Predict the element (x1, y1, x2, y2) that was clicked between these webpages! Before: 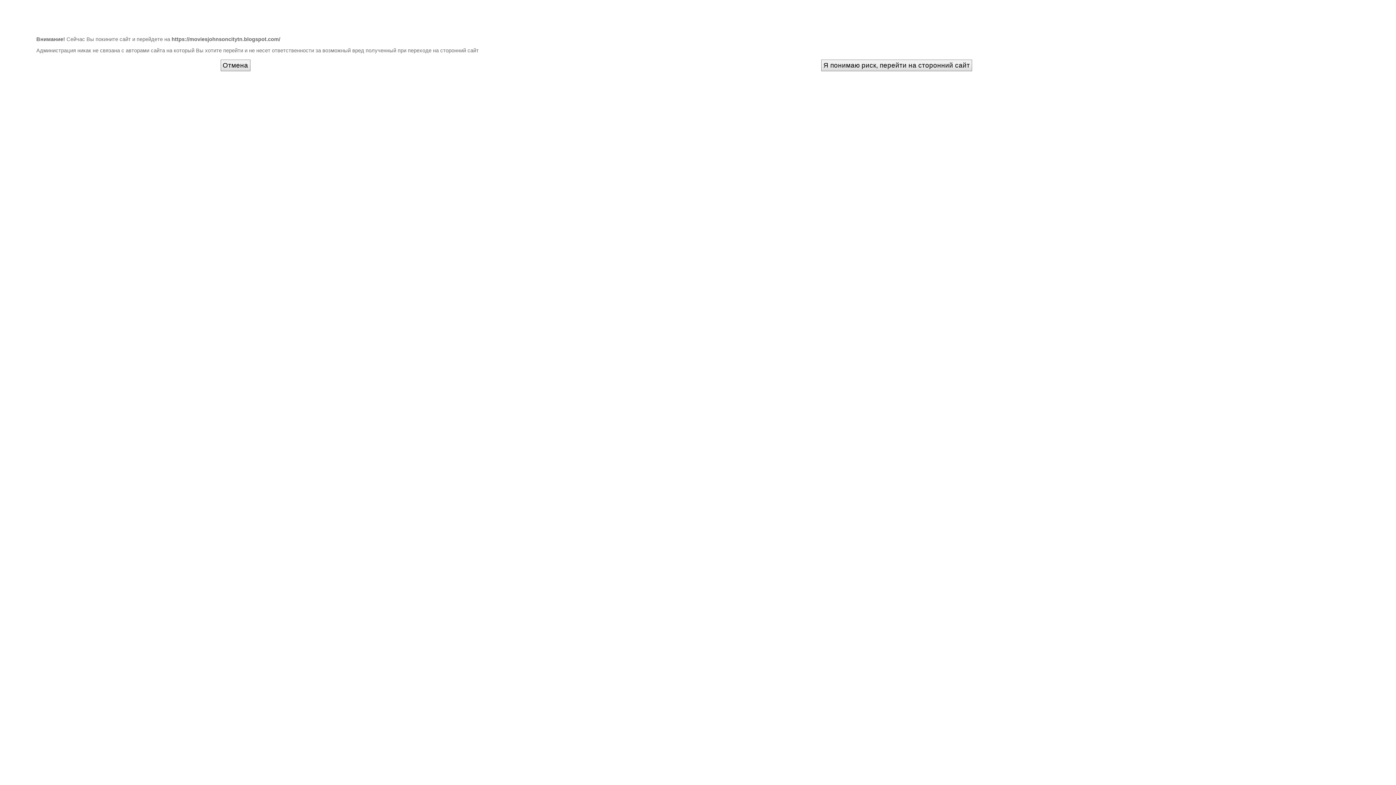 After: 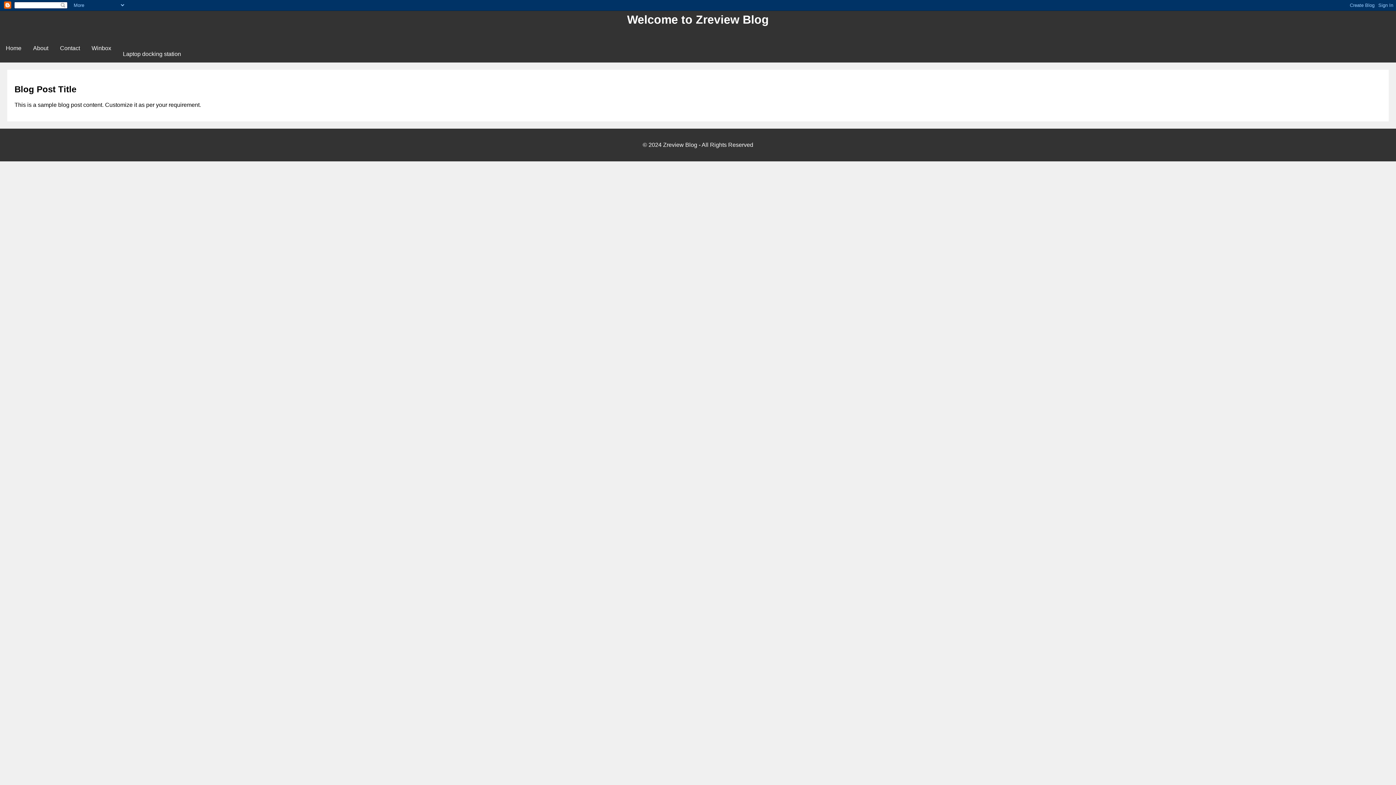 Action: bbox: (821, 59, 972, 71) label: Я понимаю риск, перейти на сторонний сайт